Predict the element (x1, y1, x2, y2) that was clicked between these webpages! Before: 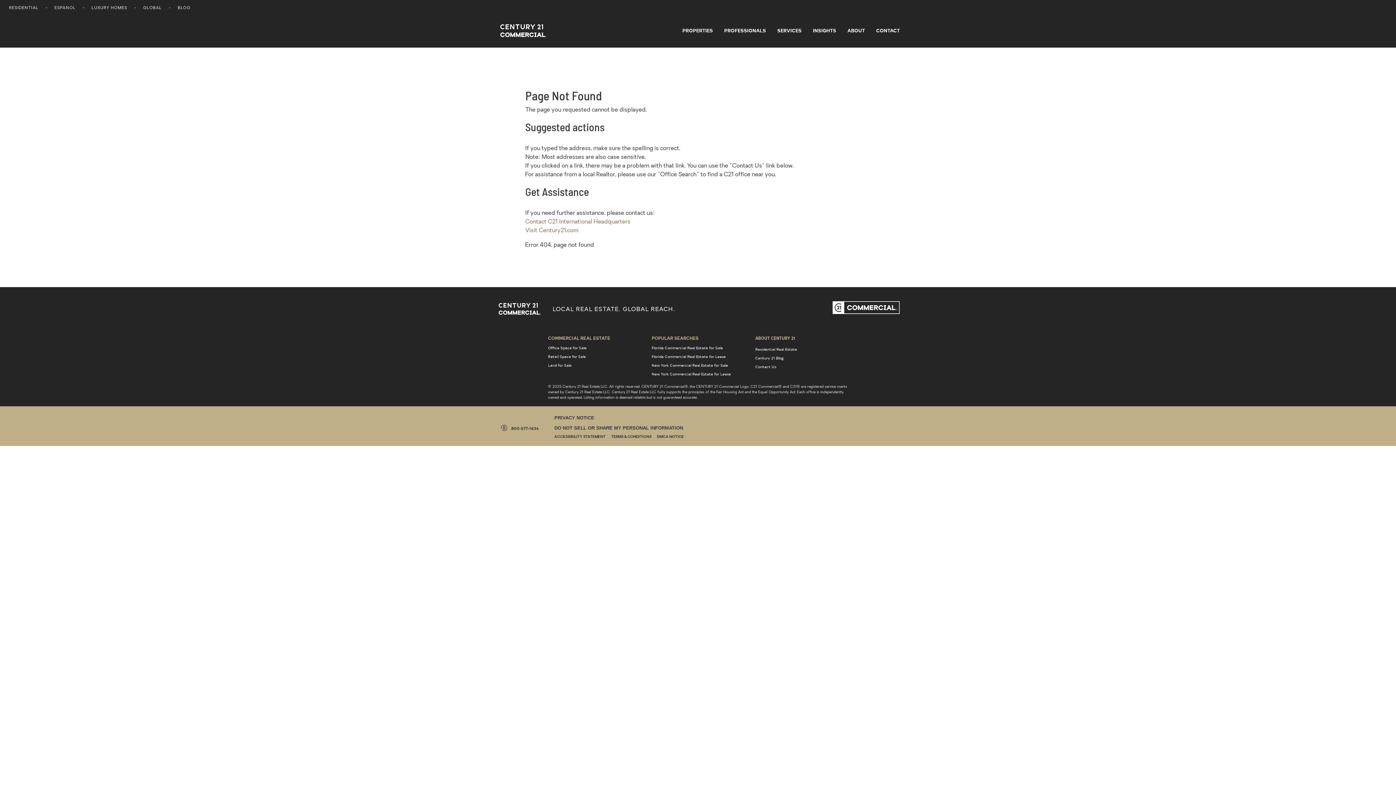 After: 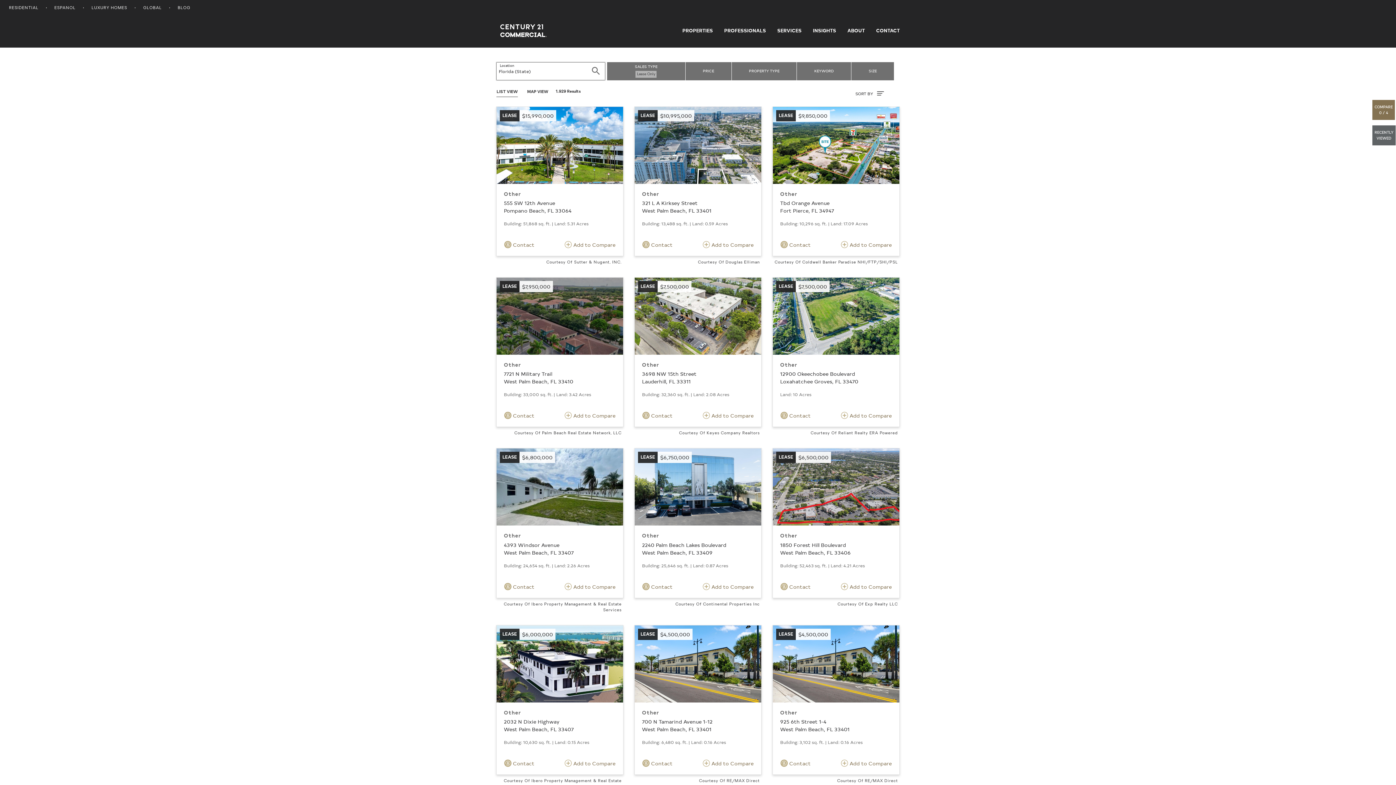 Action: bbox: (651, 354, 725, 359) label: Florida Commercial Real Estate for Lease